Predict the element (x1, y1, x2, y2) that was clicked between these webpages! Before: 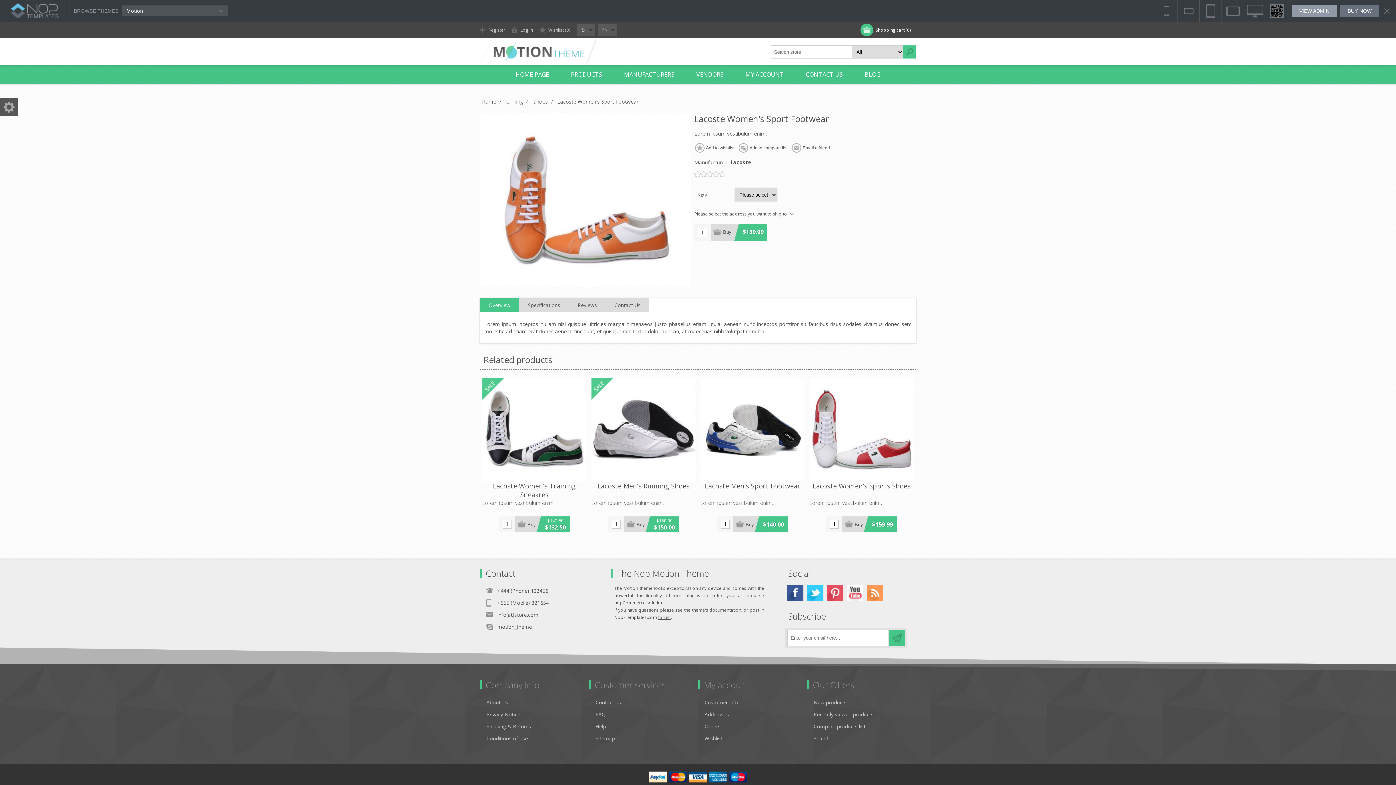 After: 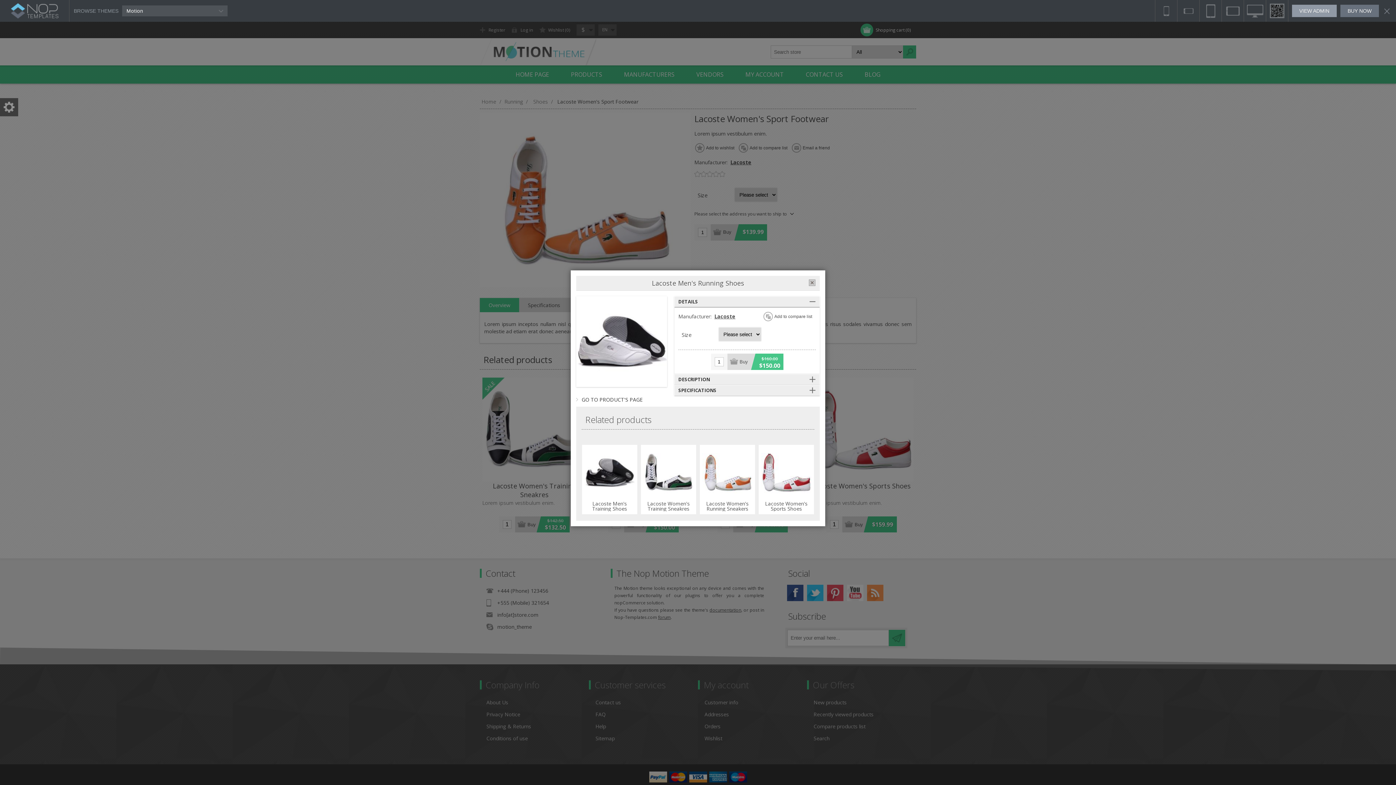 Action: bbox: (630, 414, 656, 439) label: Quick View